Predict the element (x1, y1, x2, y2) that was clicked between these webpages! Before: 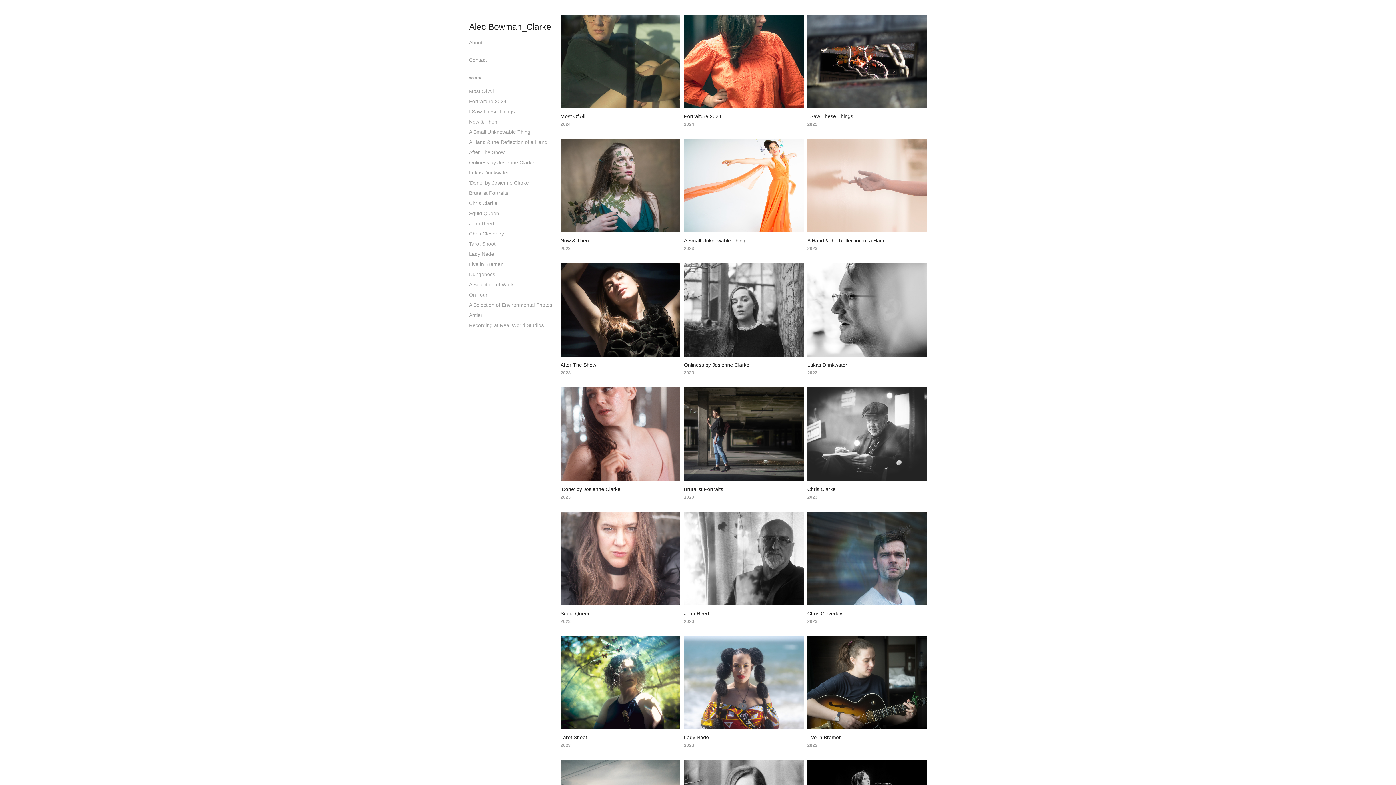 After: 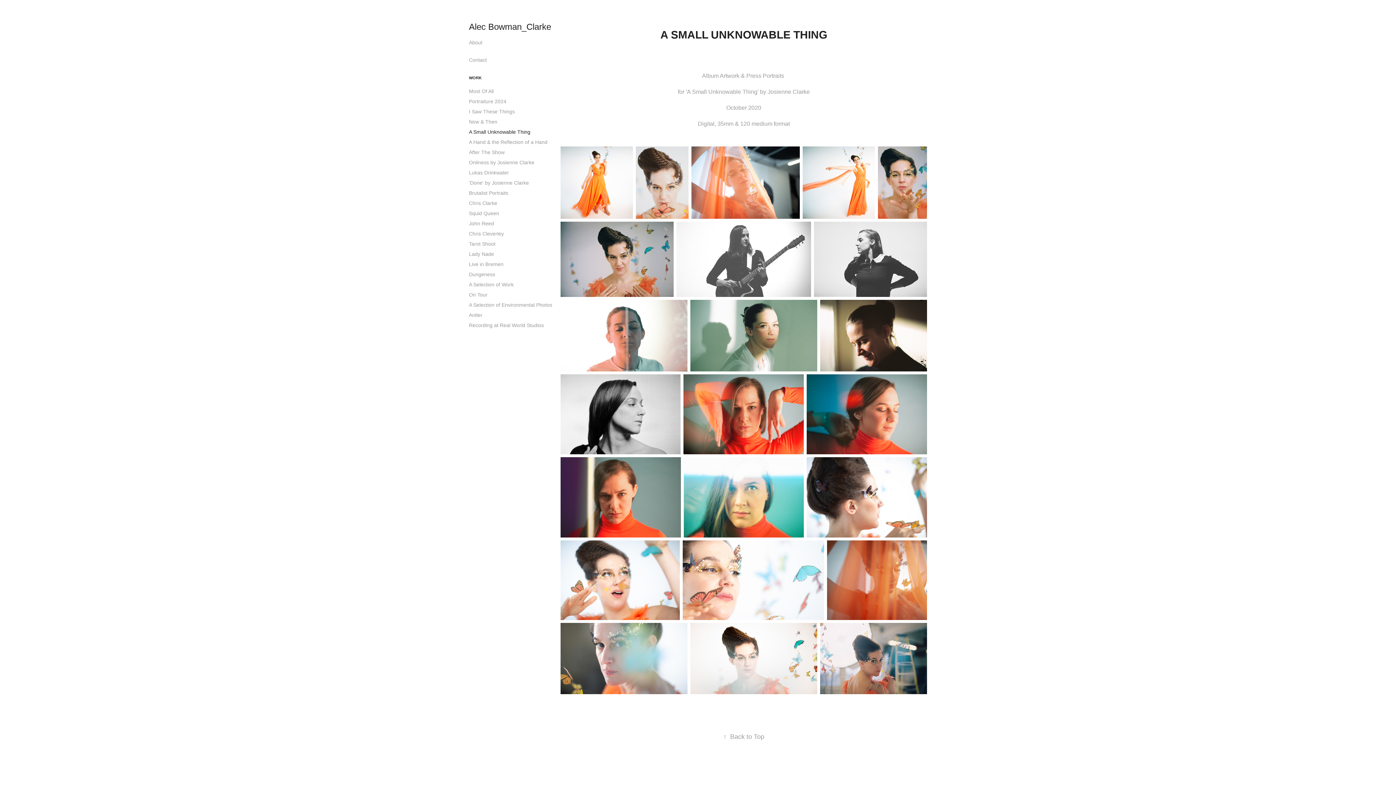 Action: bbox: (469, 129, 530, 134) label: A Small Unknowable Thing